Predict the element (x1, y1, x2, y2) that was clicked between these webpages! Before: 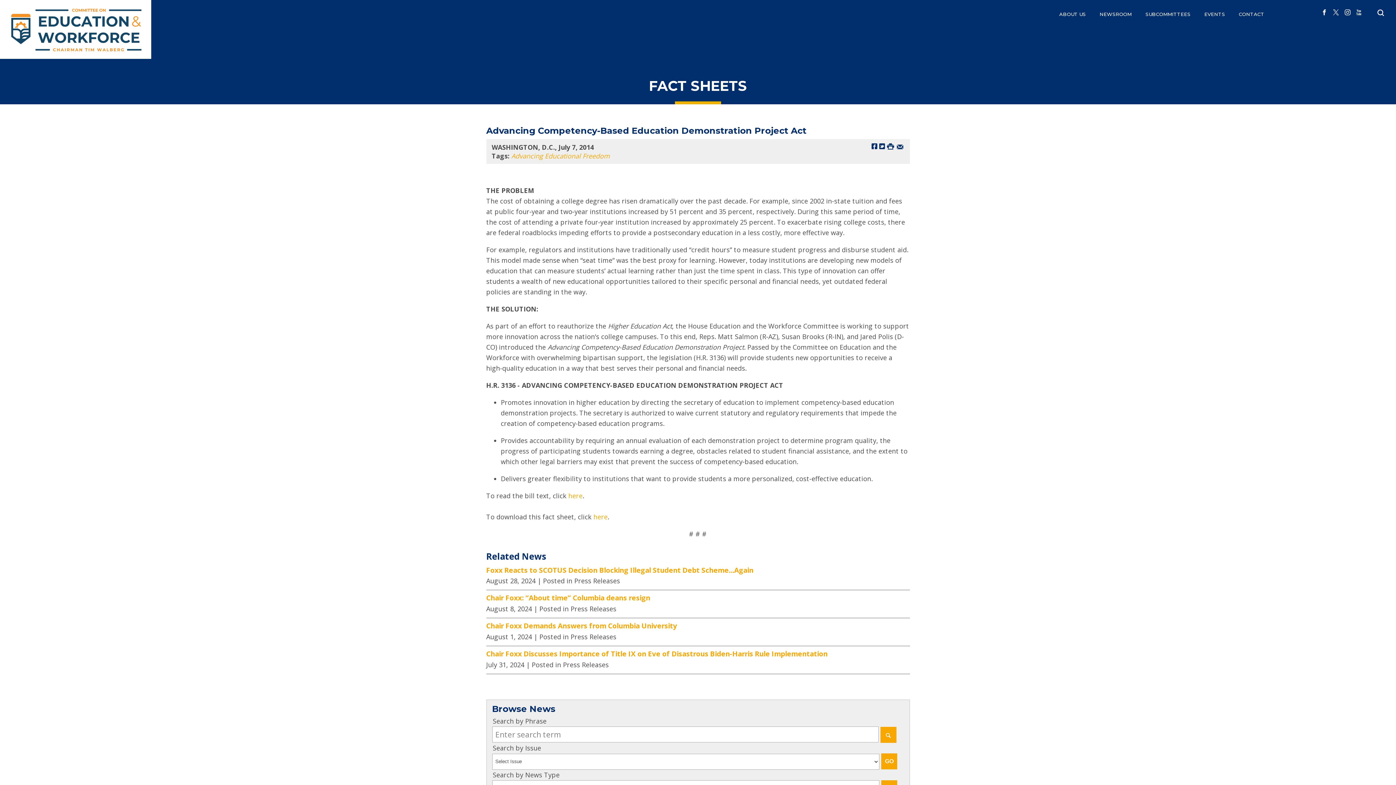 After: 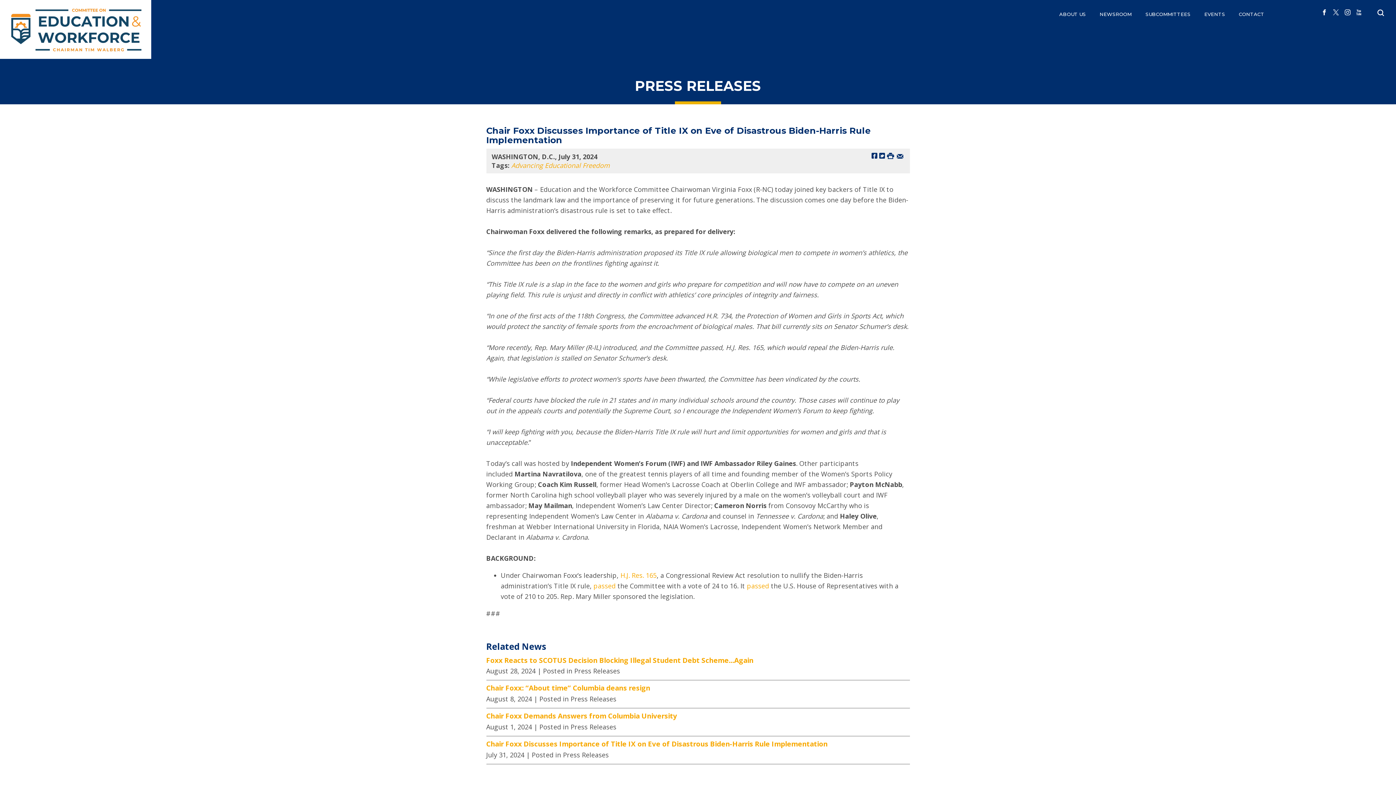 Action: label: Chair Foxx Discusses Importance of Title IX on Eve of Disastrous Biden-Harris Rule Implementation bbox: (486, 650, 910, 658)